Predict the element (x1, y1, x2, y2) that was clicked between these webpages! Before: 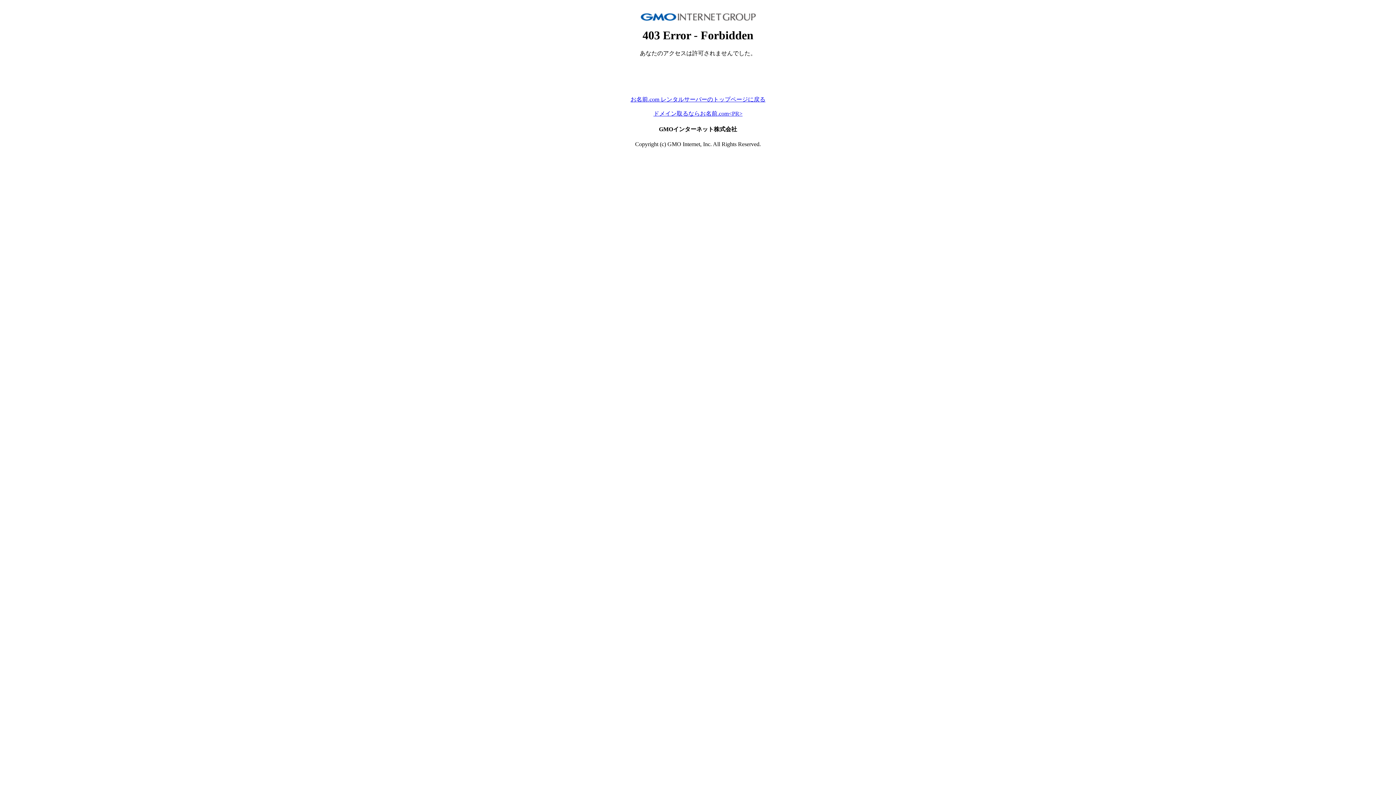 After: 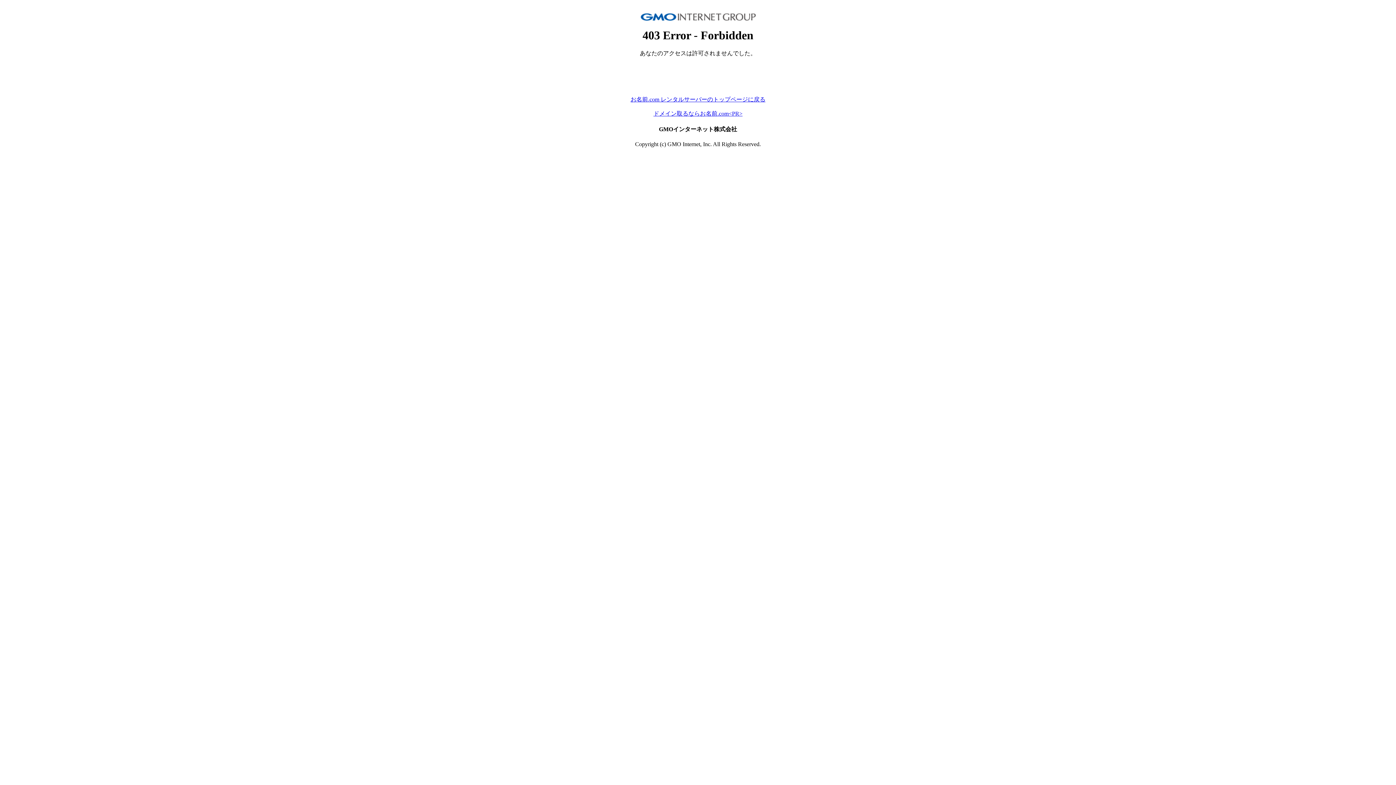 Action: bbox: (630, 96, 765, 102) label: お名前.com レンタルサーバーのトップページに戻る